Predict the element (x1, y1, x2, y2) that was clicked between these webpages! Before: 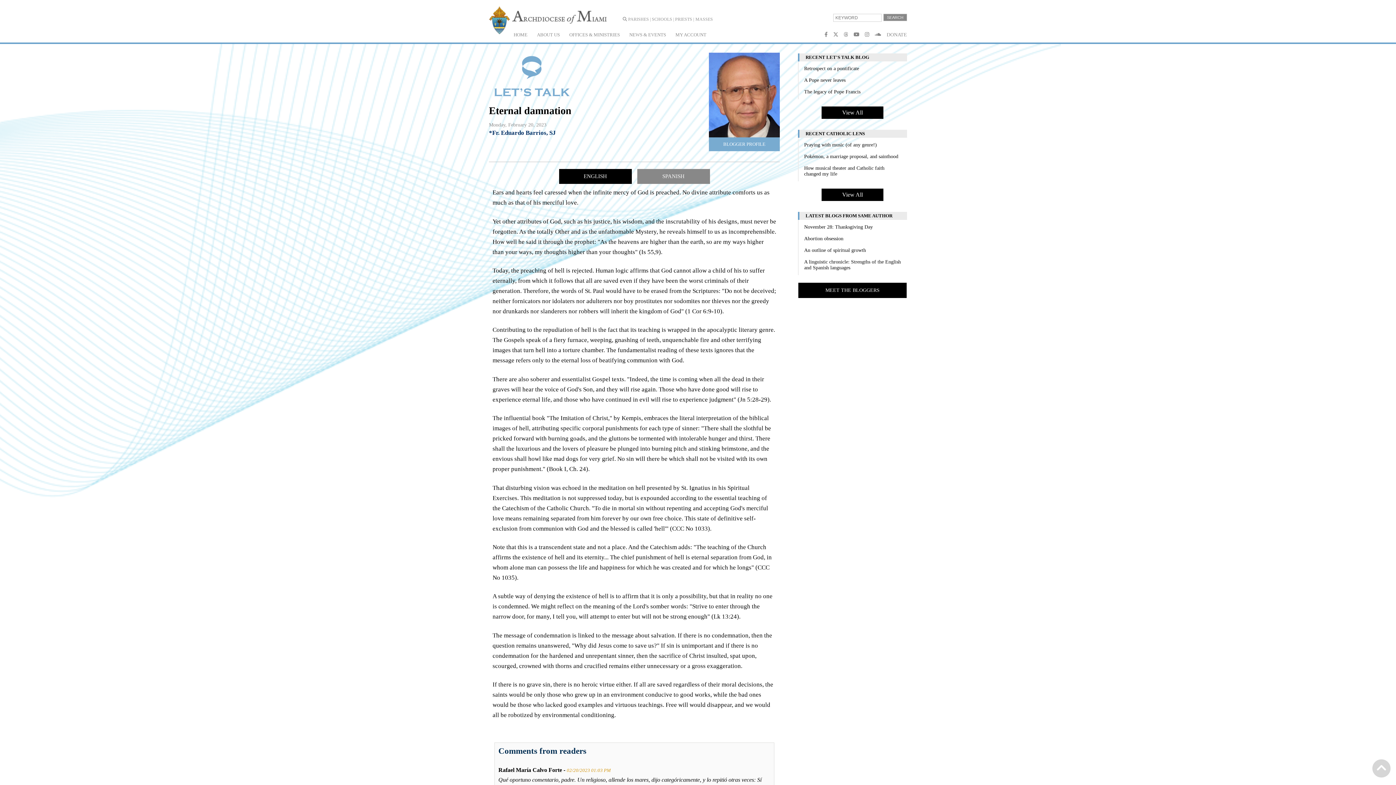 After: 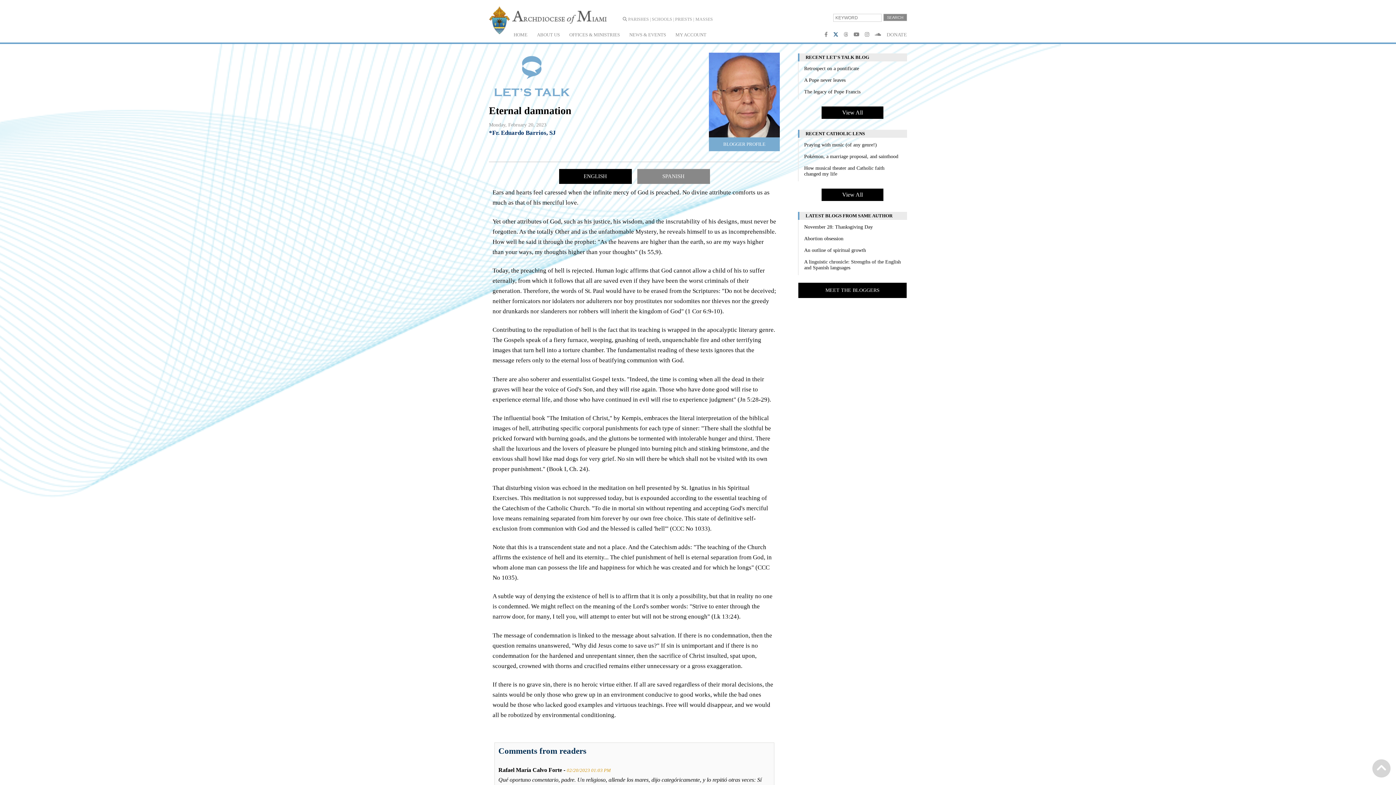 Action: bbox: (829, 32, 838, 37)